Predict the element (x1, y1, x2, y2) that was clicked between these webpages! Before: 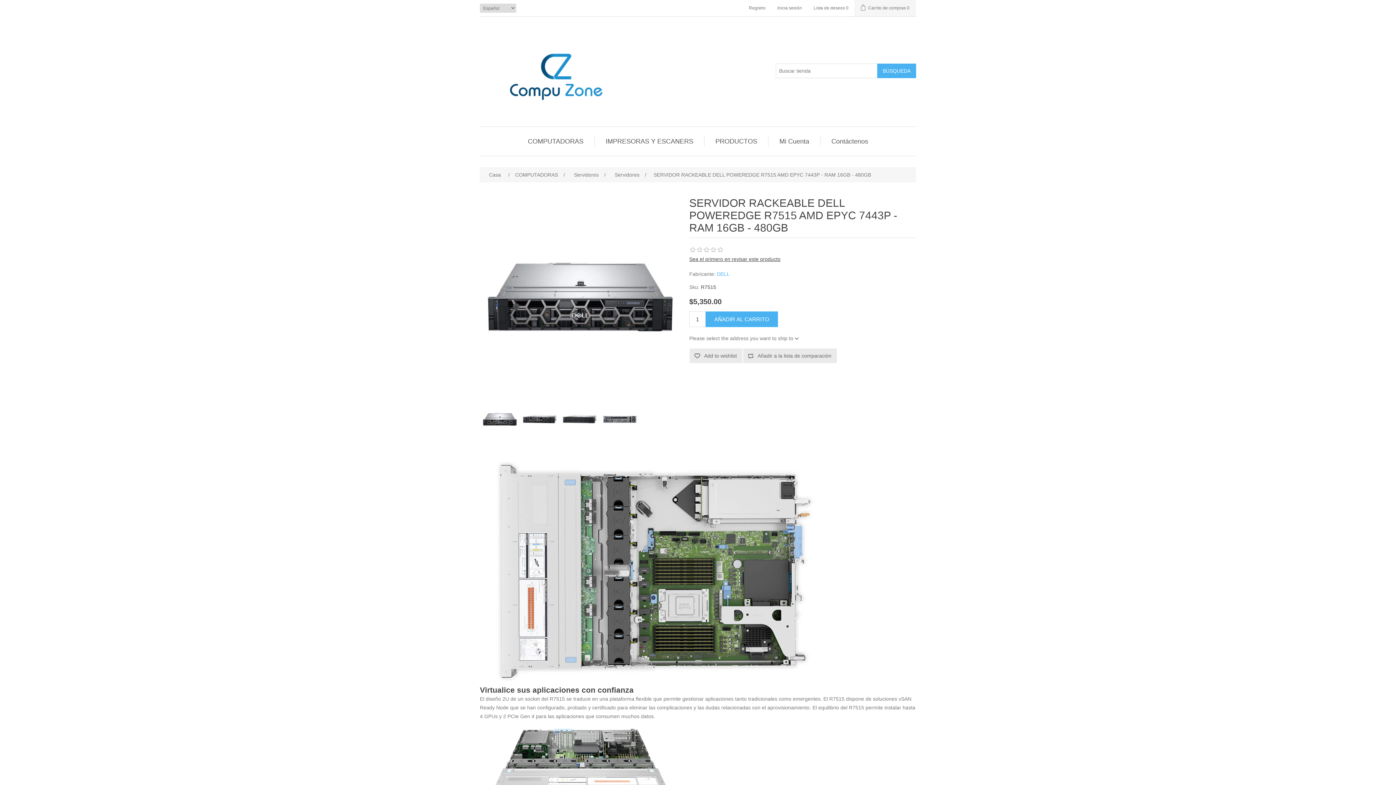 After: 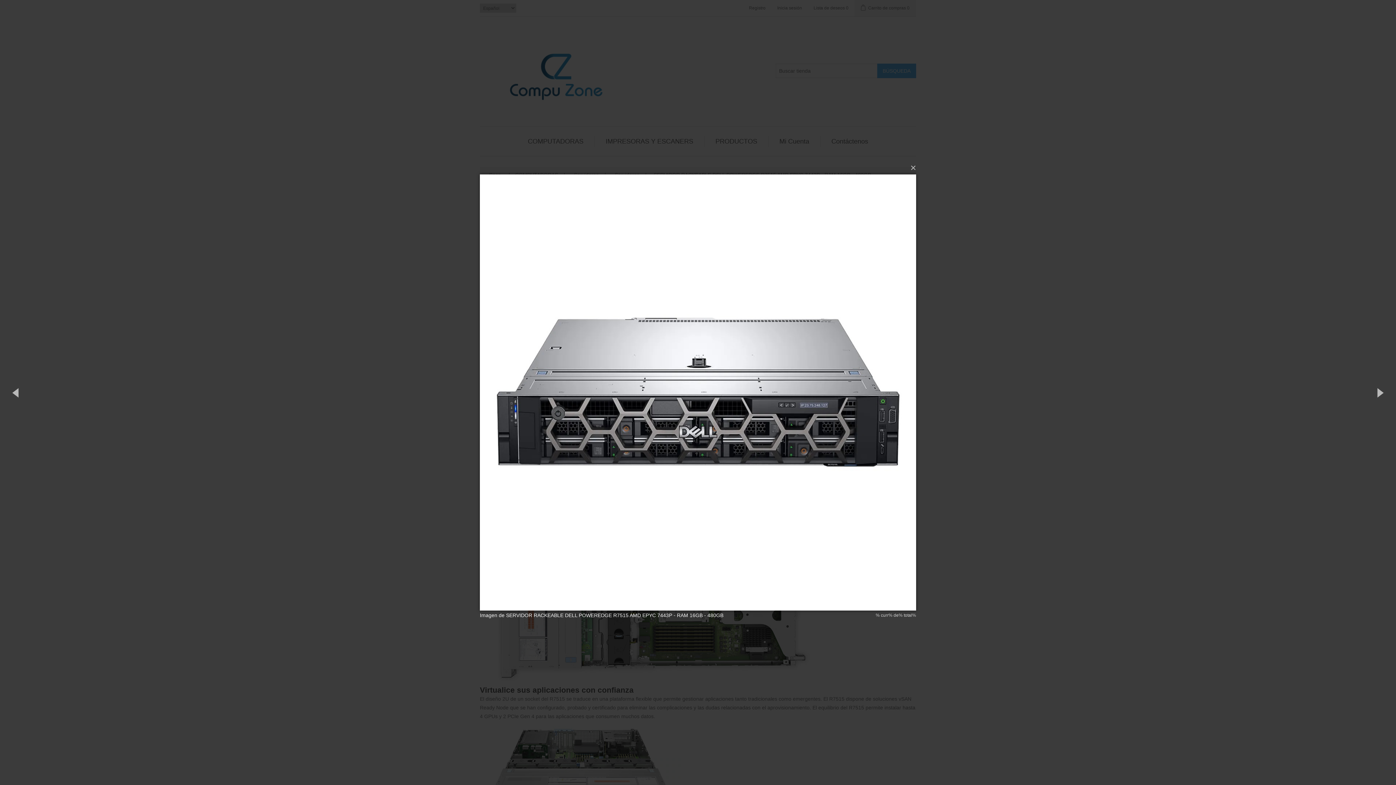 Action: bbox: (481, 401, 518, 437)